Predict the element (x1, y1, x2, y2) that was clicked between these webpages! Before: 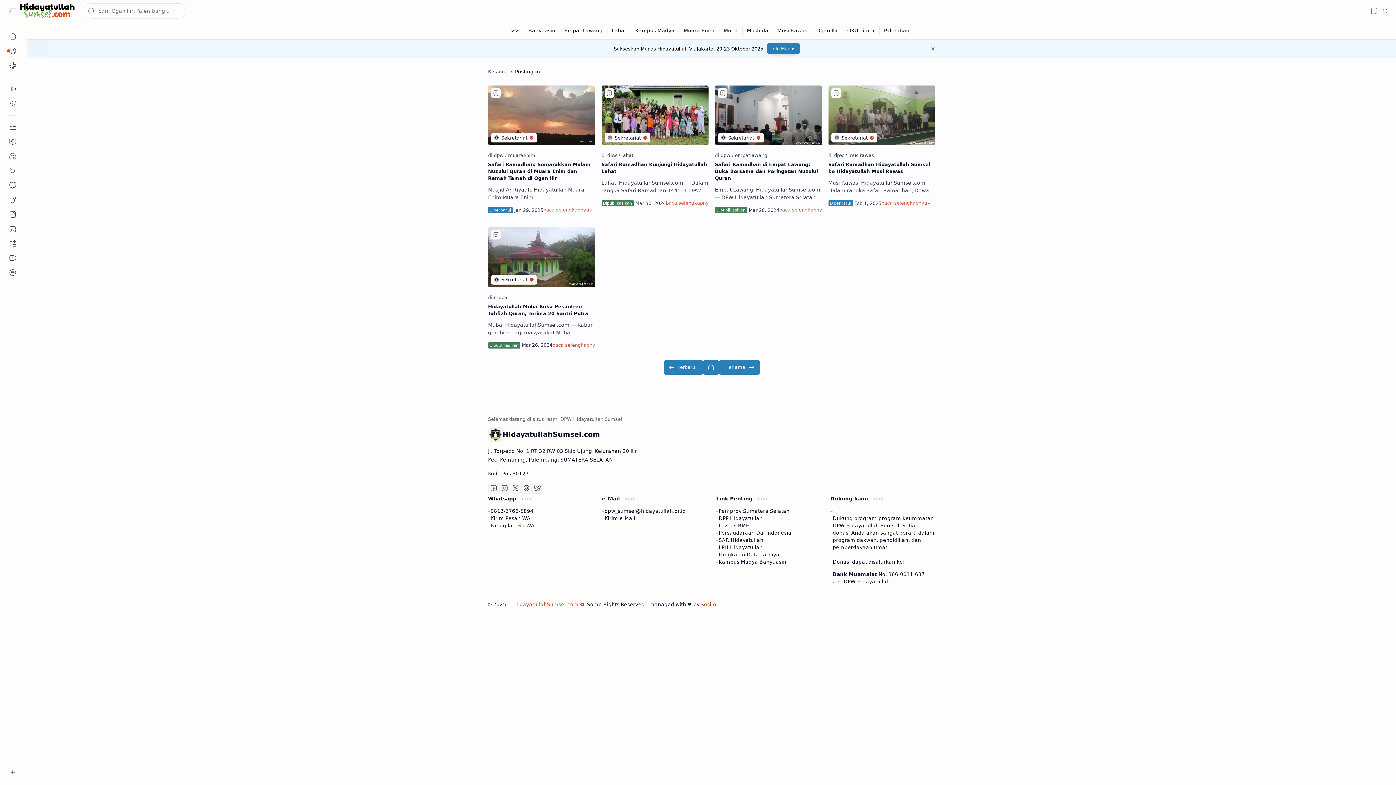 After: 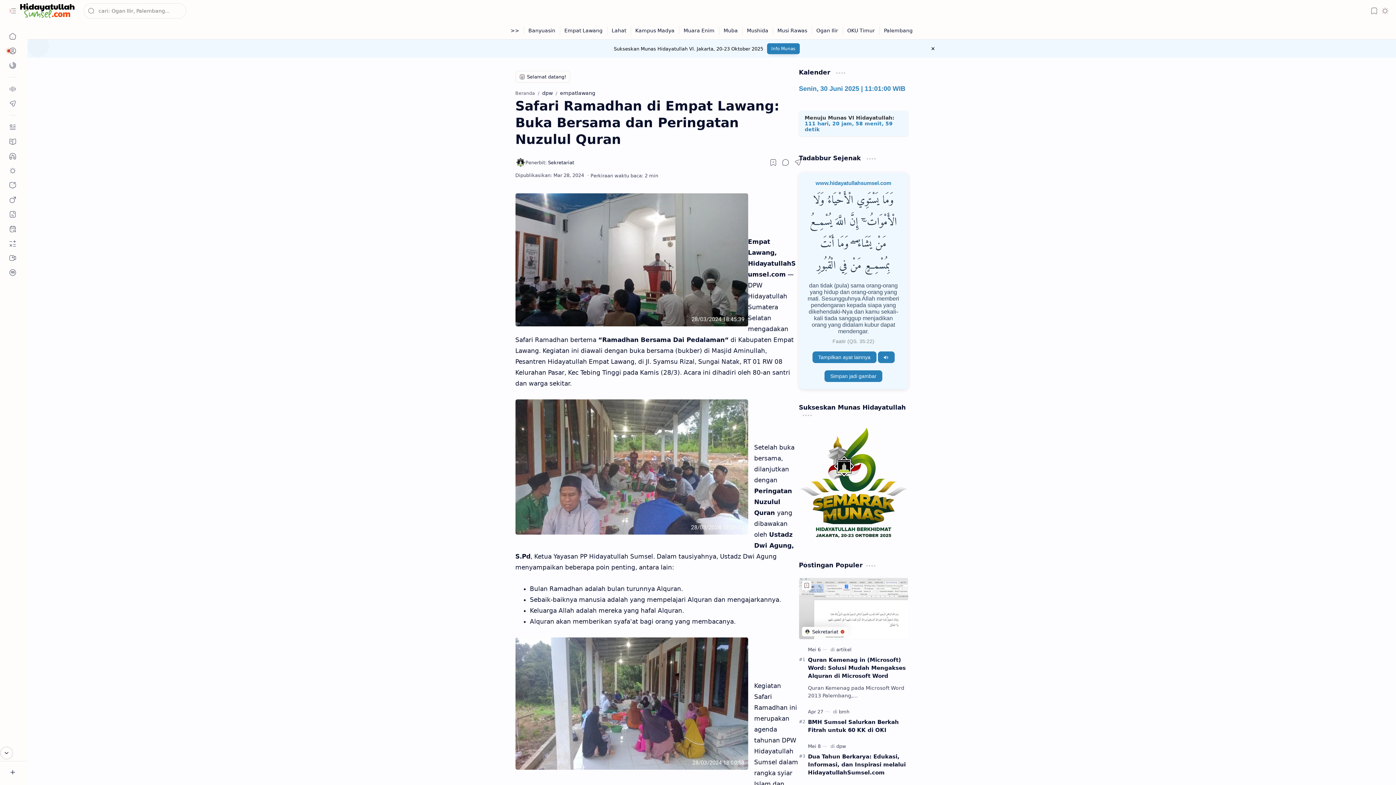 Action: label: baca selengkapnya» bbox: (779, 207, 828, 213)